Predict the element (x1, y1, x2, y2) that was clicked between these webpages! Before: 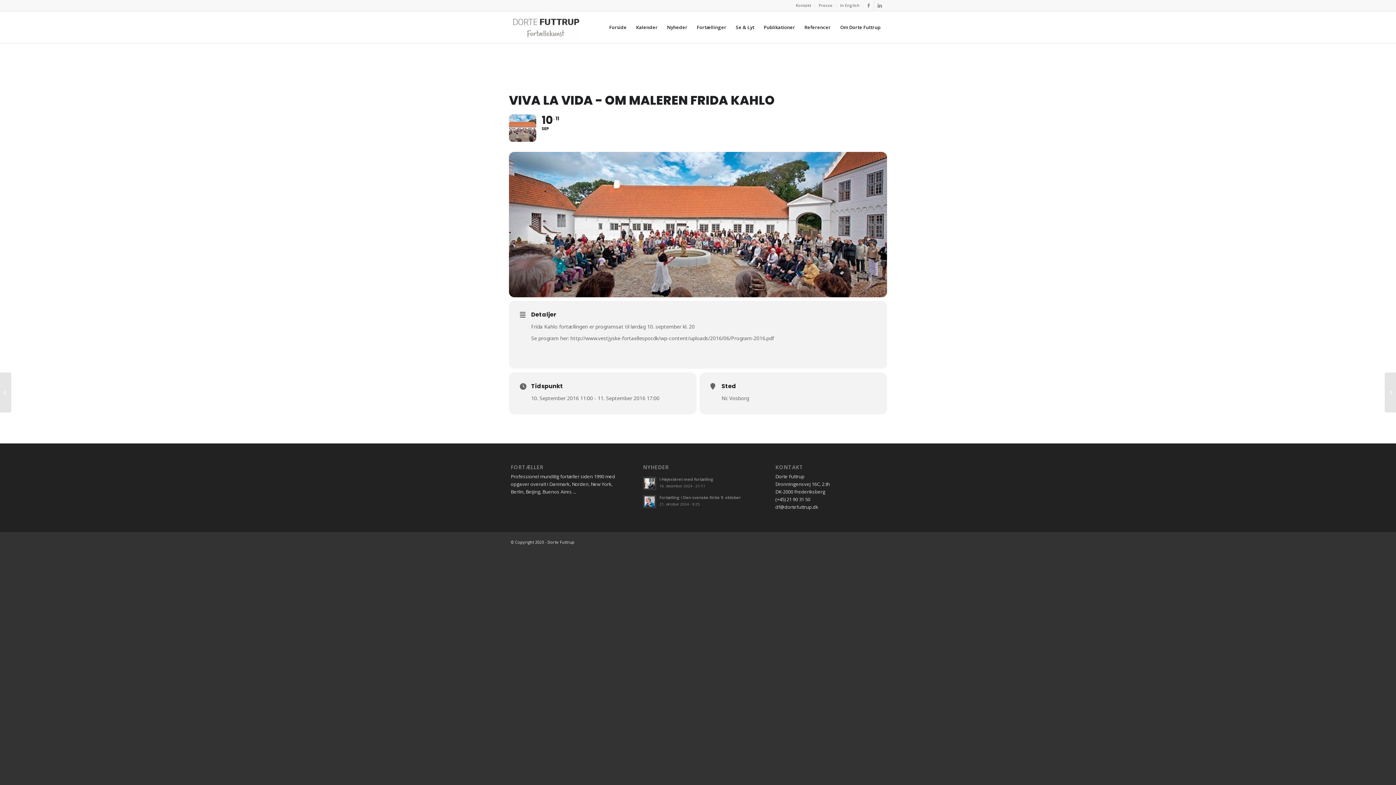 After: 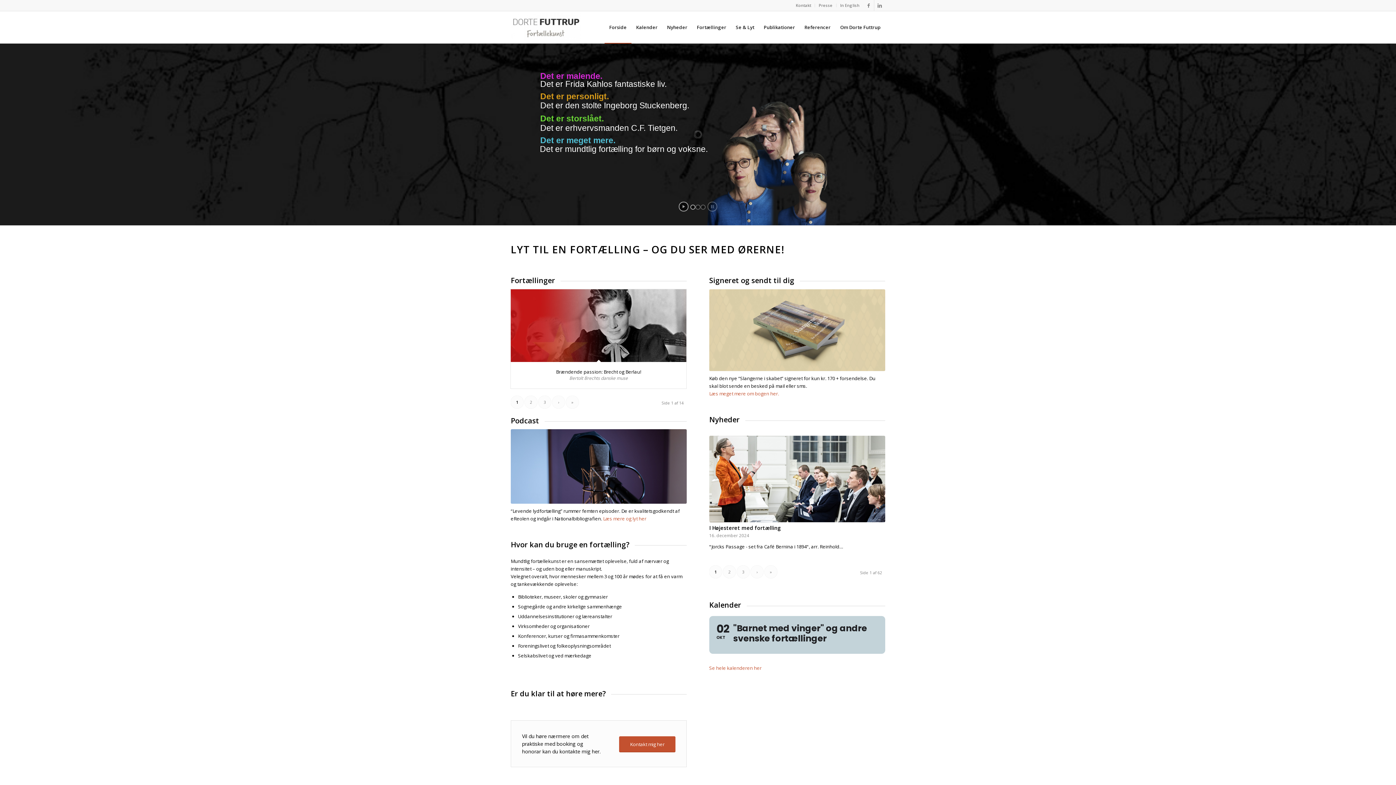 Action: label: Forside bbox: (604, 11, 631, 43)